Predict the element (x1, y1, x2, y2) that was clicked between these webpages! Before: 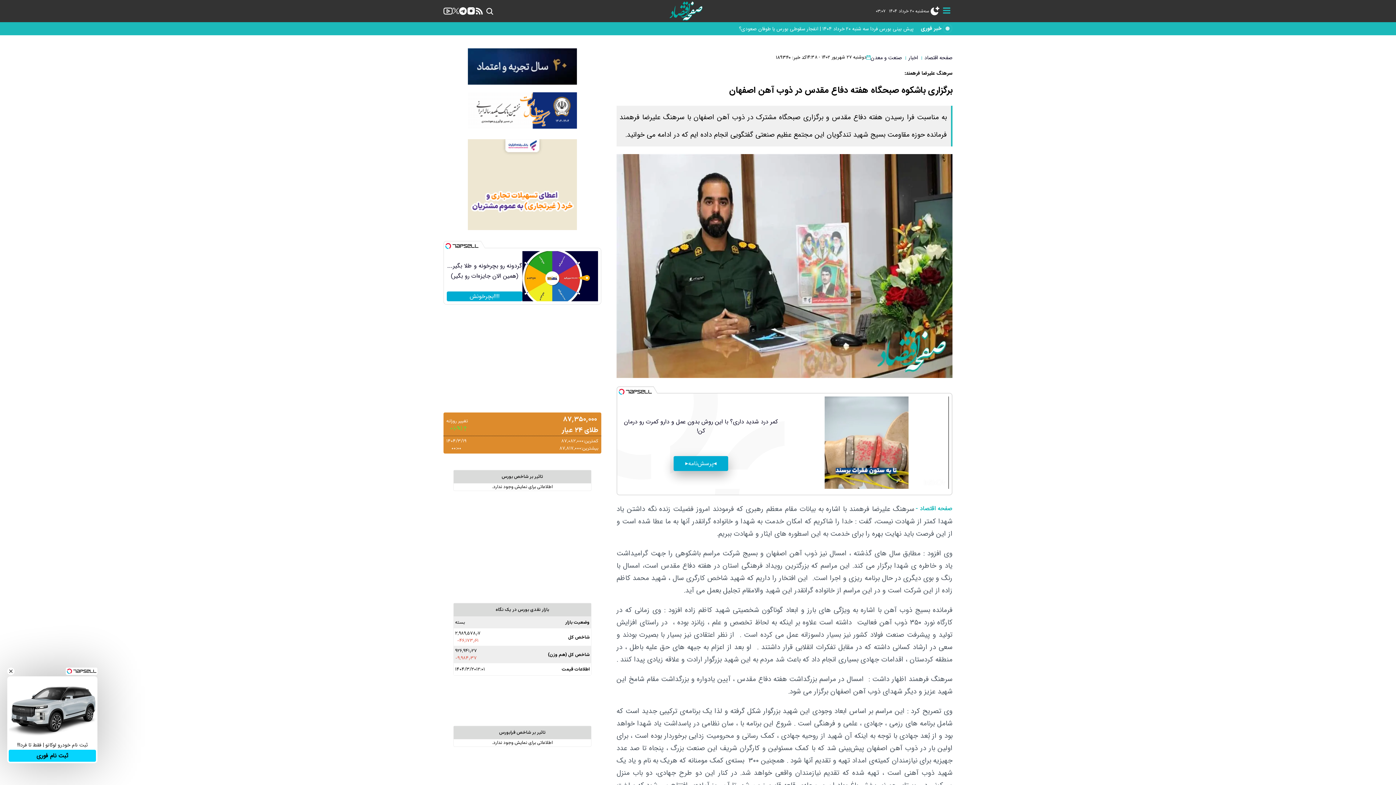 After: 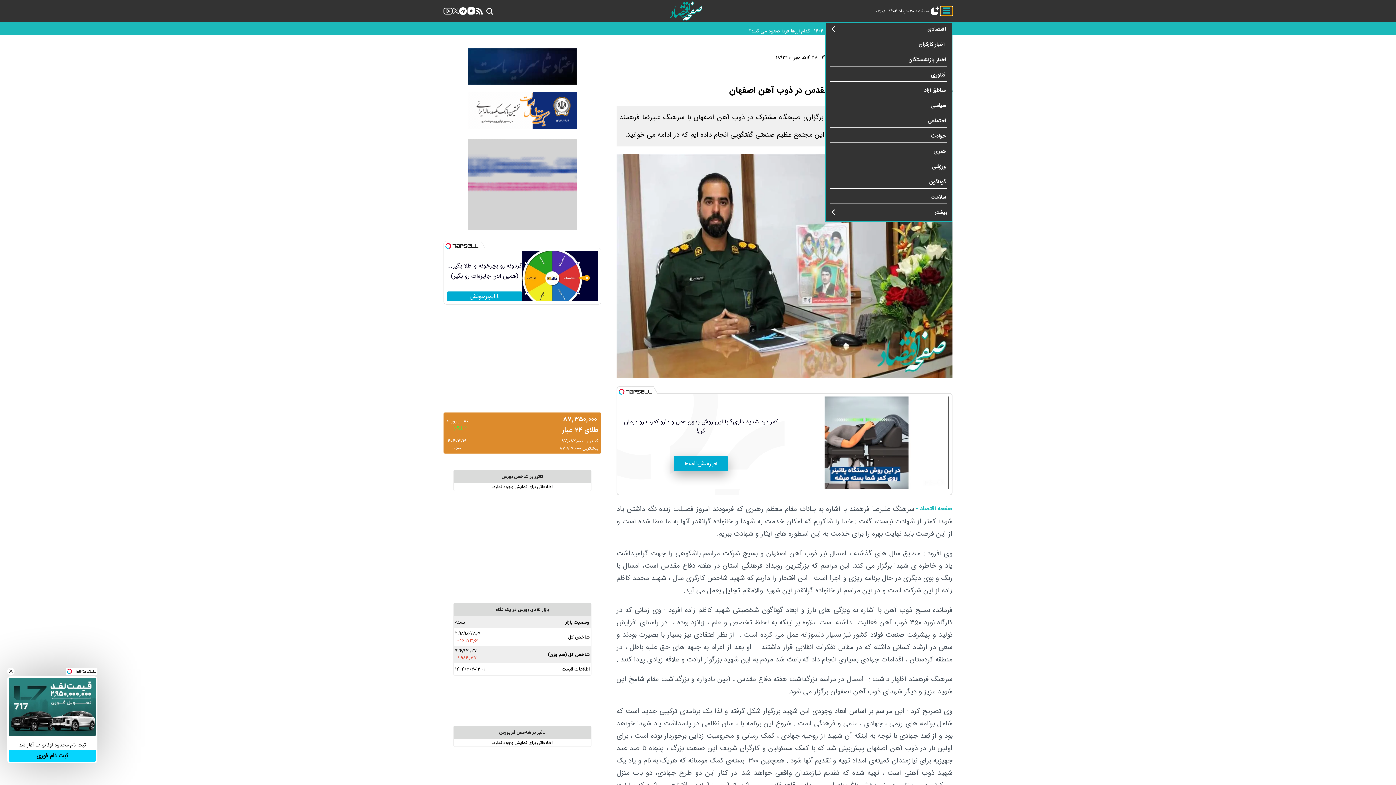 Action: bbox: (941, 6, 952, 15) label: menu